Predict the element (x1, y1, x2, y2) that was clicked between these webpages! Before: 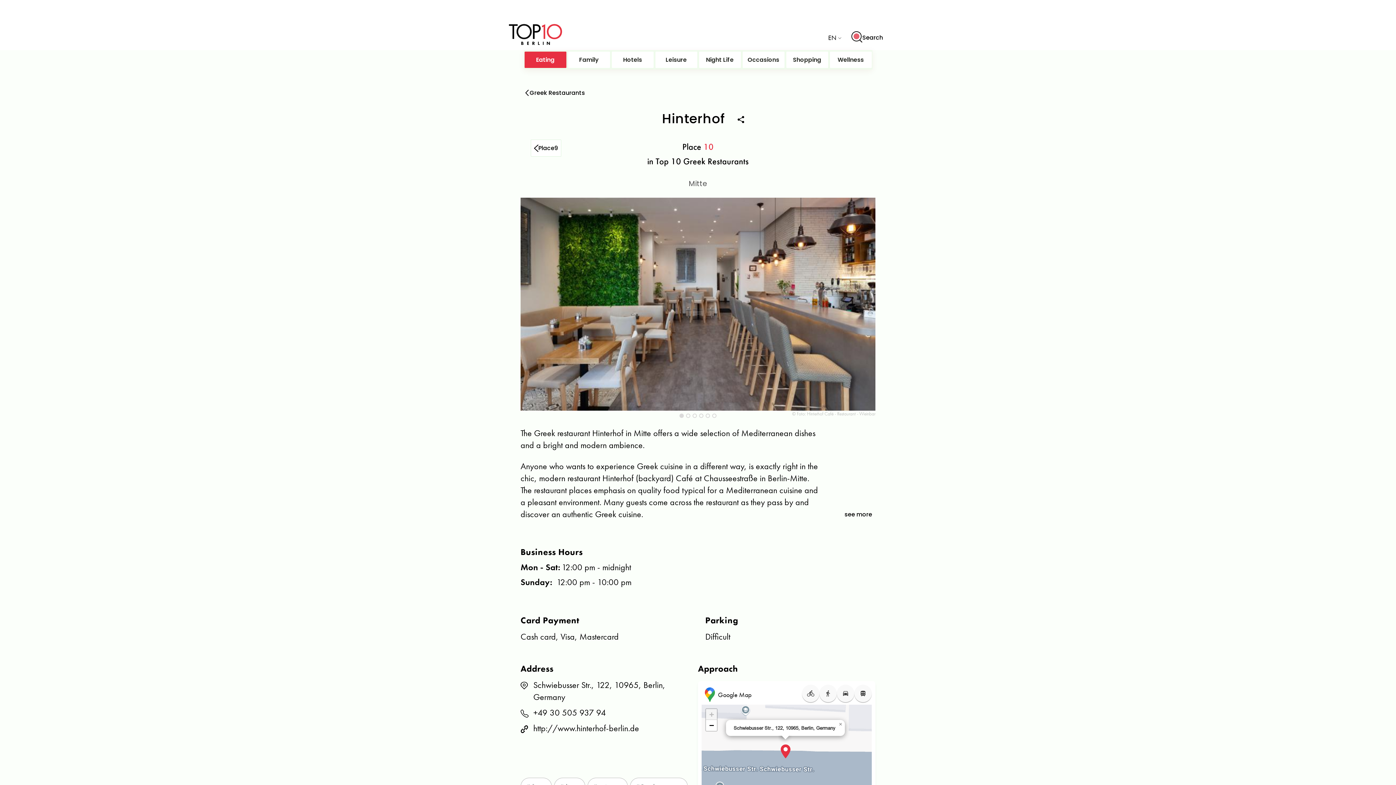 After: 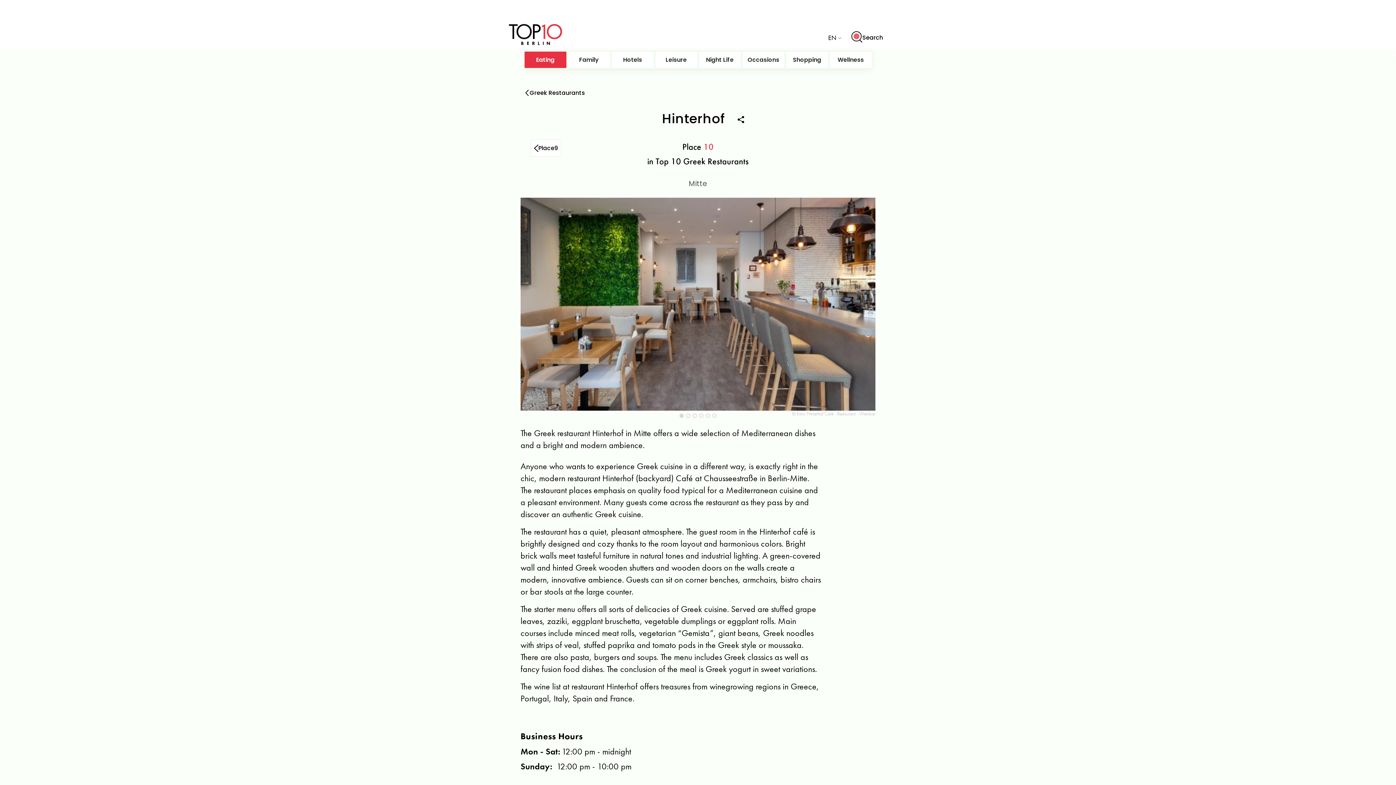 Action: label: see more bbox: (841, 298, 875, 316)